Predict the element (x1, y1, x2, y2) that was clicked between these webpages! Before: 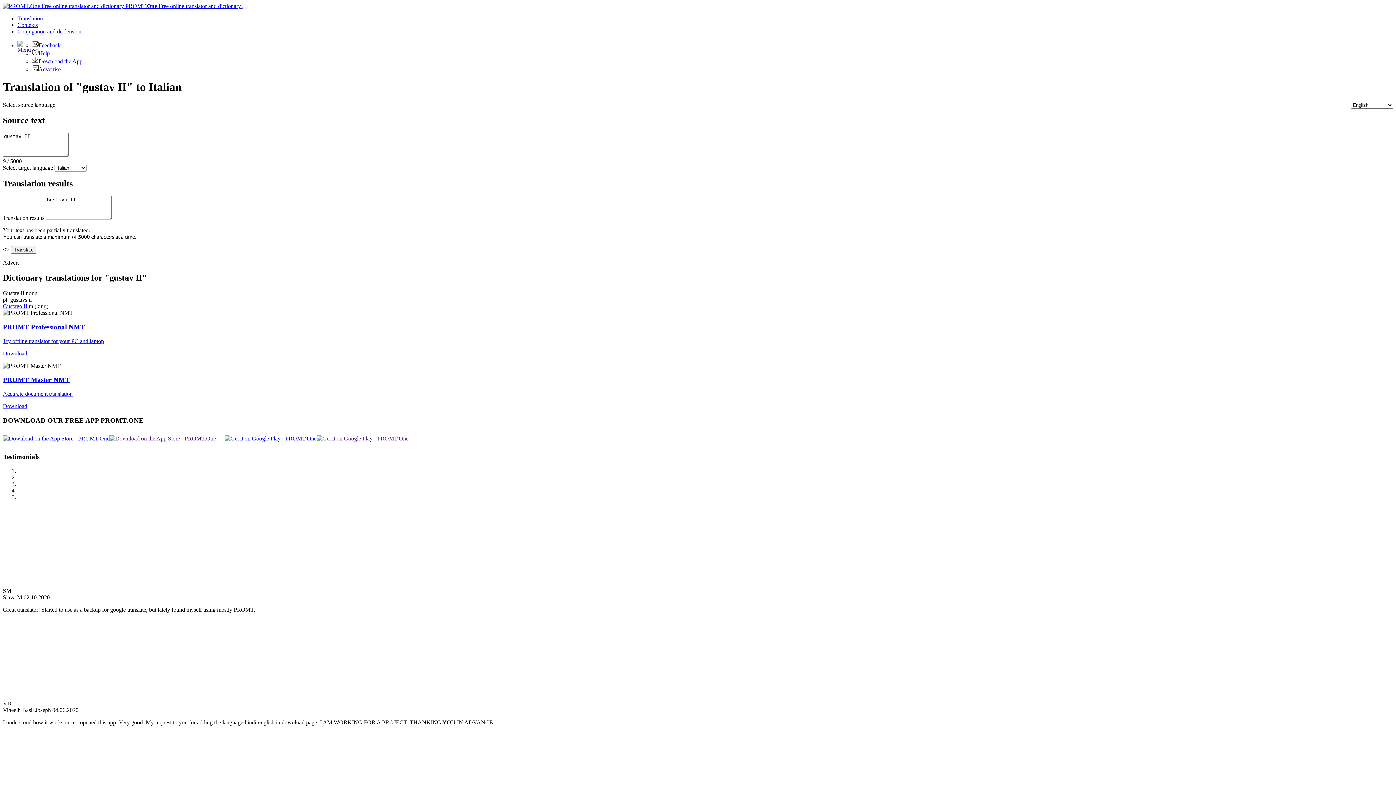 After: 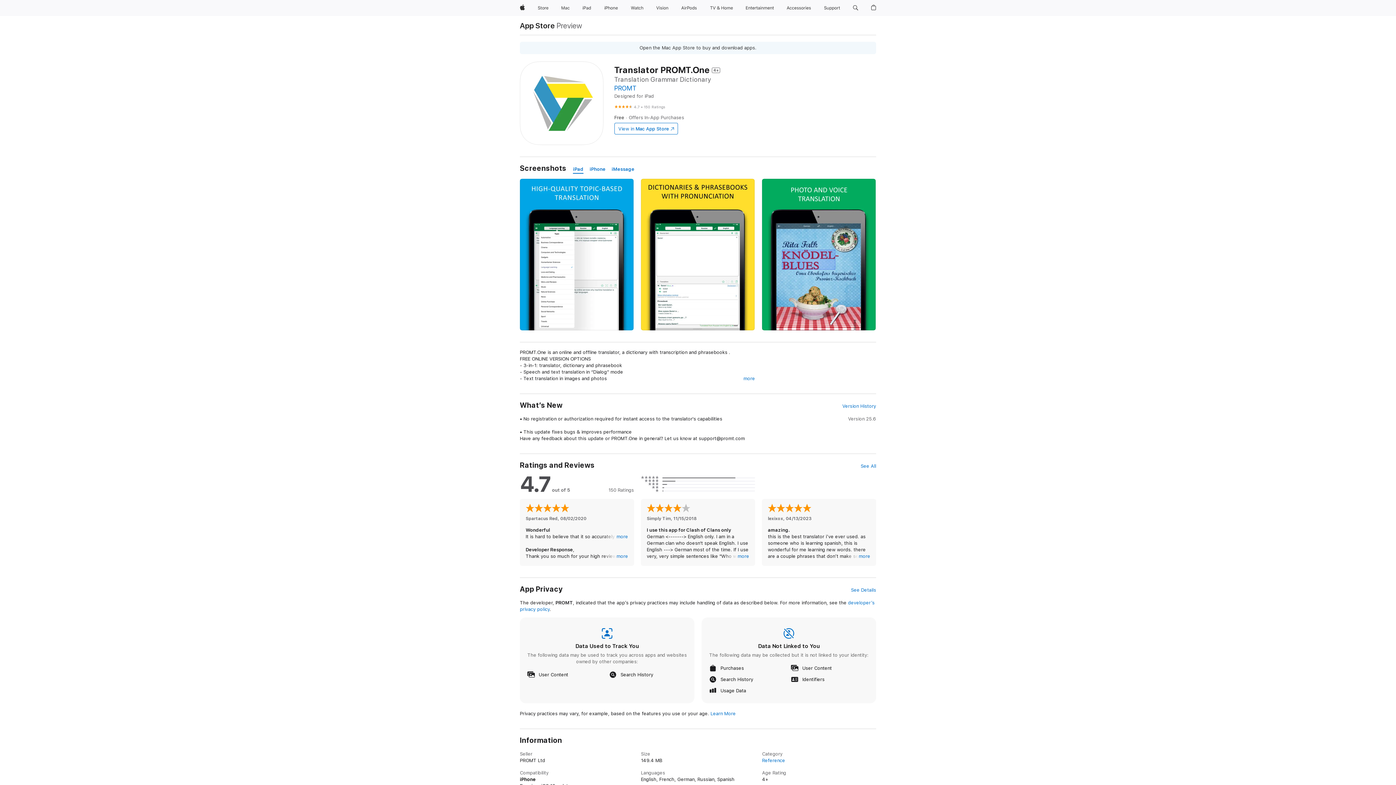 Action: bbox: (2, 435, 109, 441)